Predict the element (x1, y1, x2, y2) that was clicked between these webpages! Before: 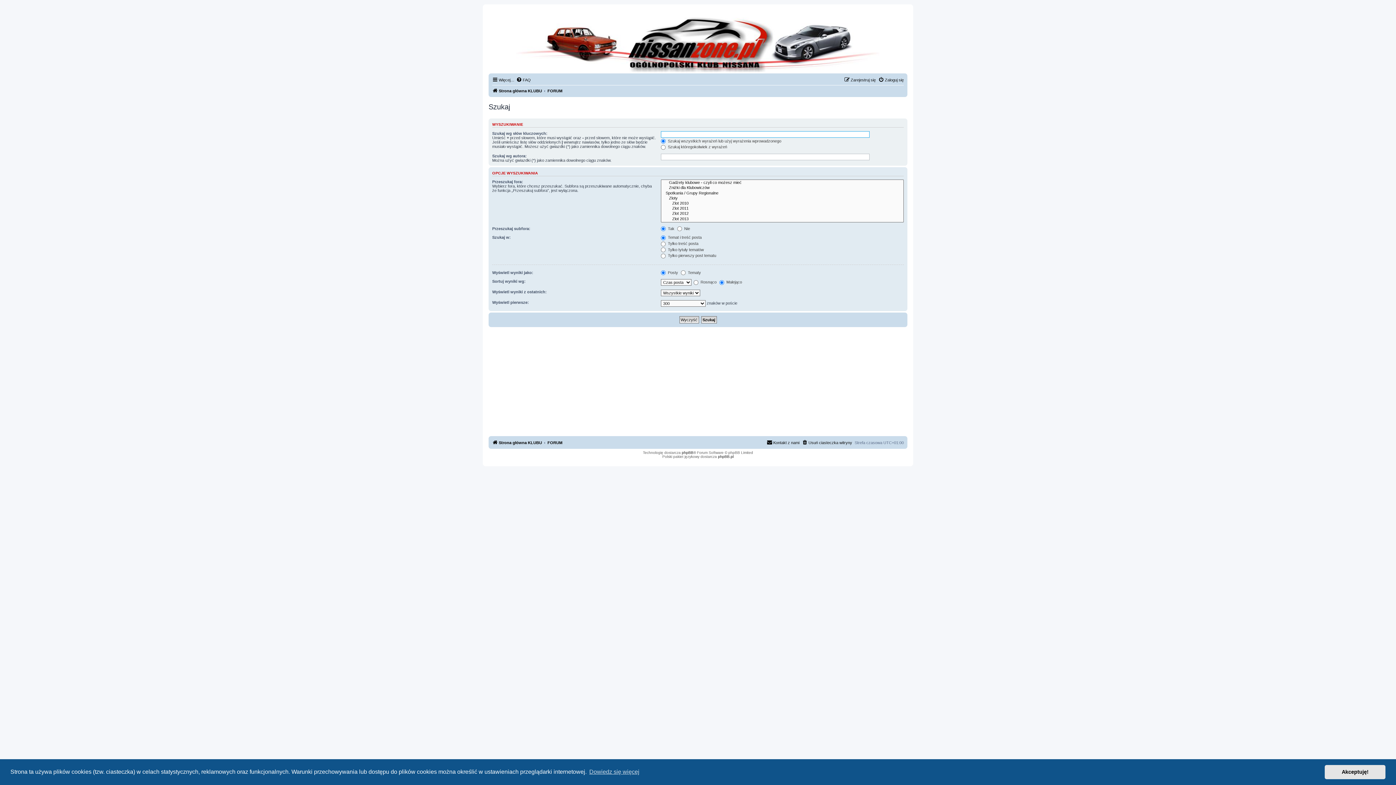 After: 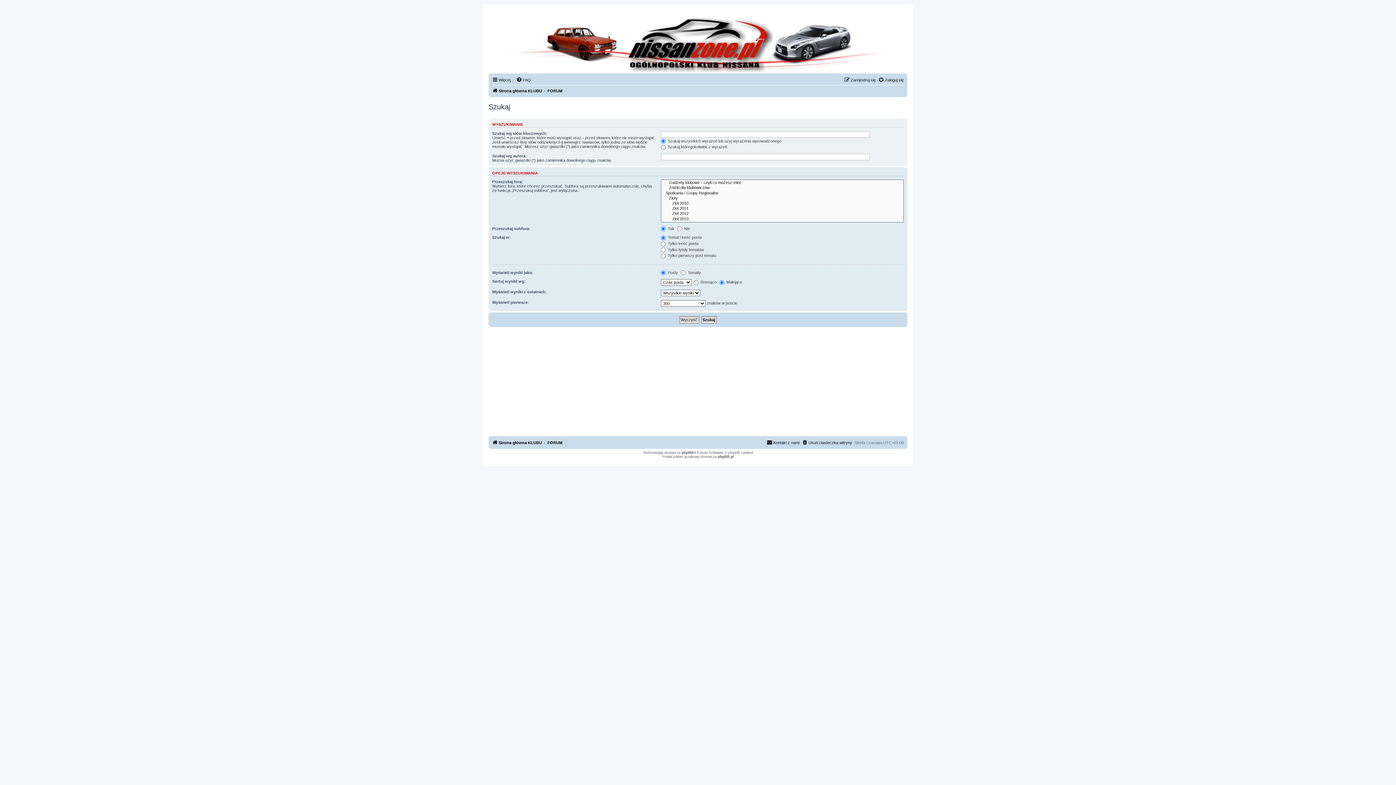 Action: label: dismiss cookie message bbox: (1325, 765, 1385, 779)